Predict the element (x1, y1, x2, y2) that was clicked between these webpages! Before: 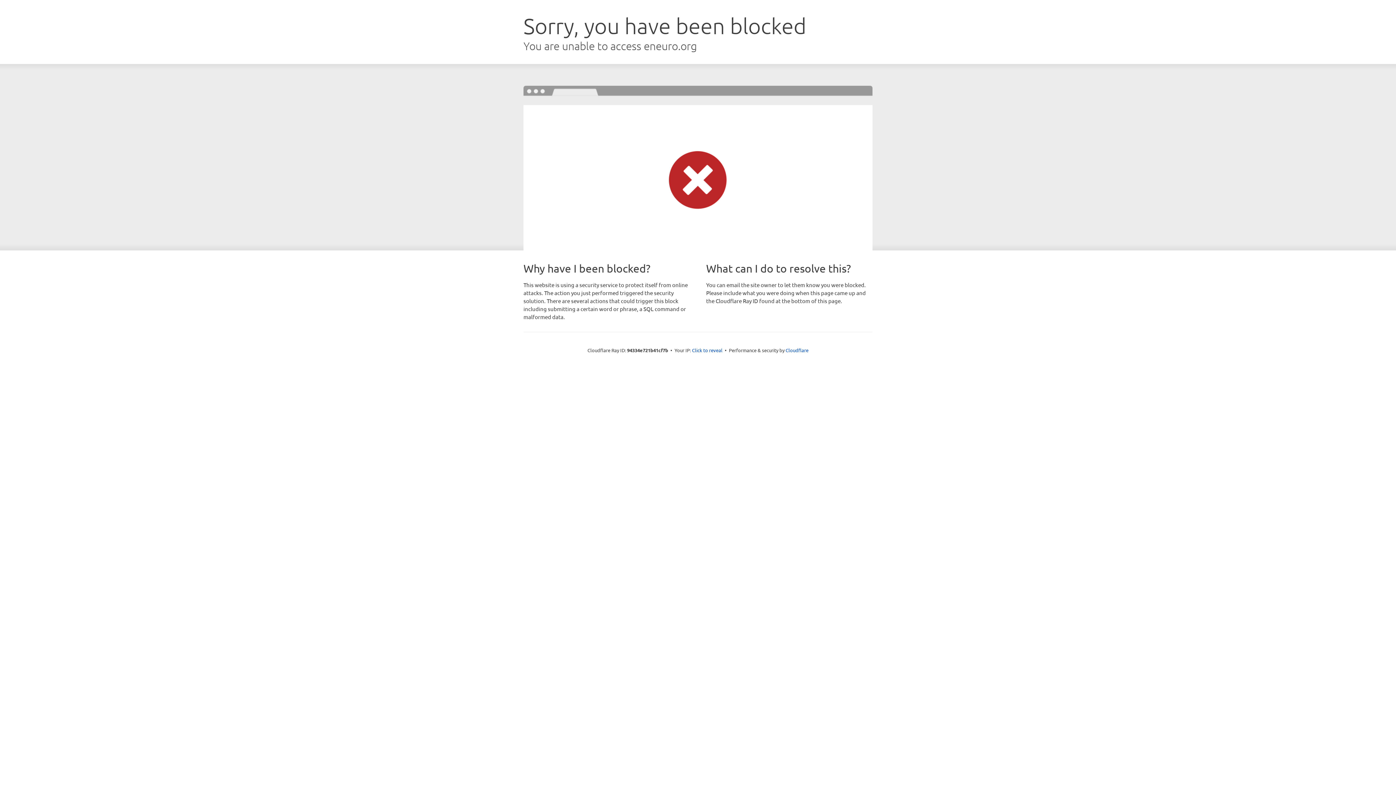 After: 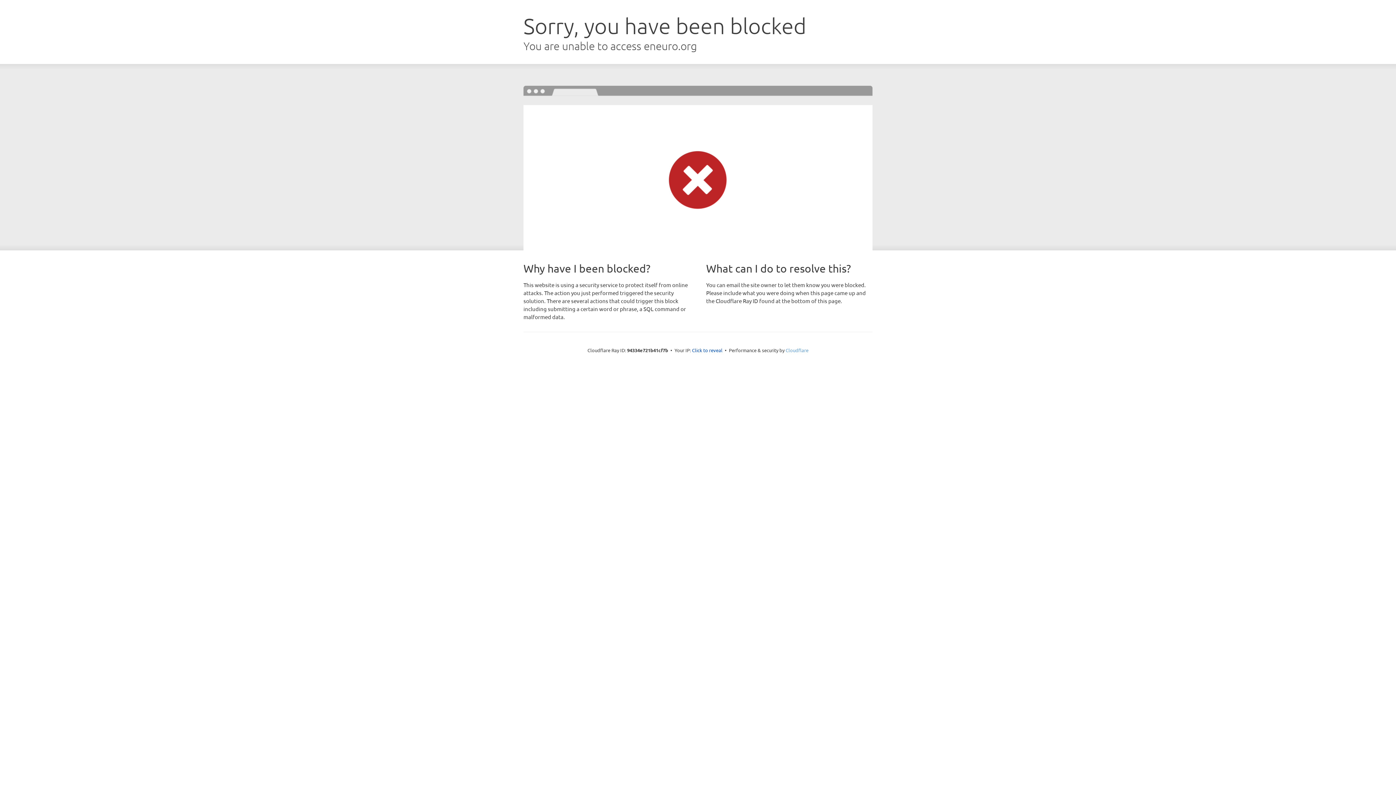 Action: bbox: (785, 347, 808, 353) label: Cloudflare